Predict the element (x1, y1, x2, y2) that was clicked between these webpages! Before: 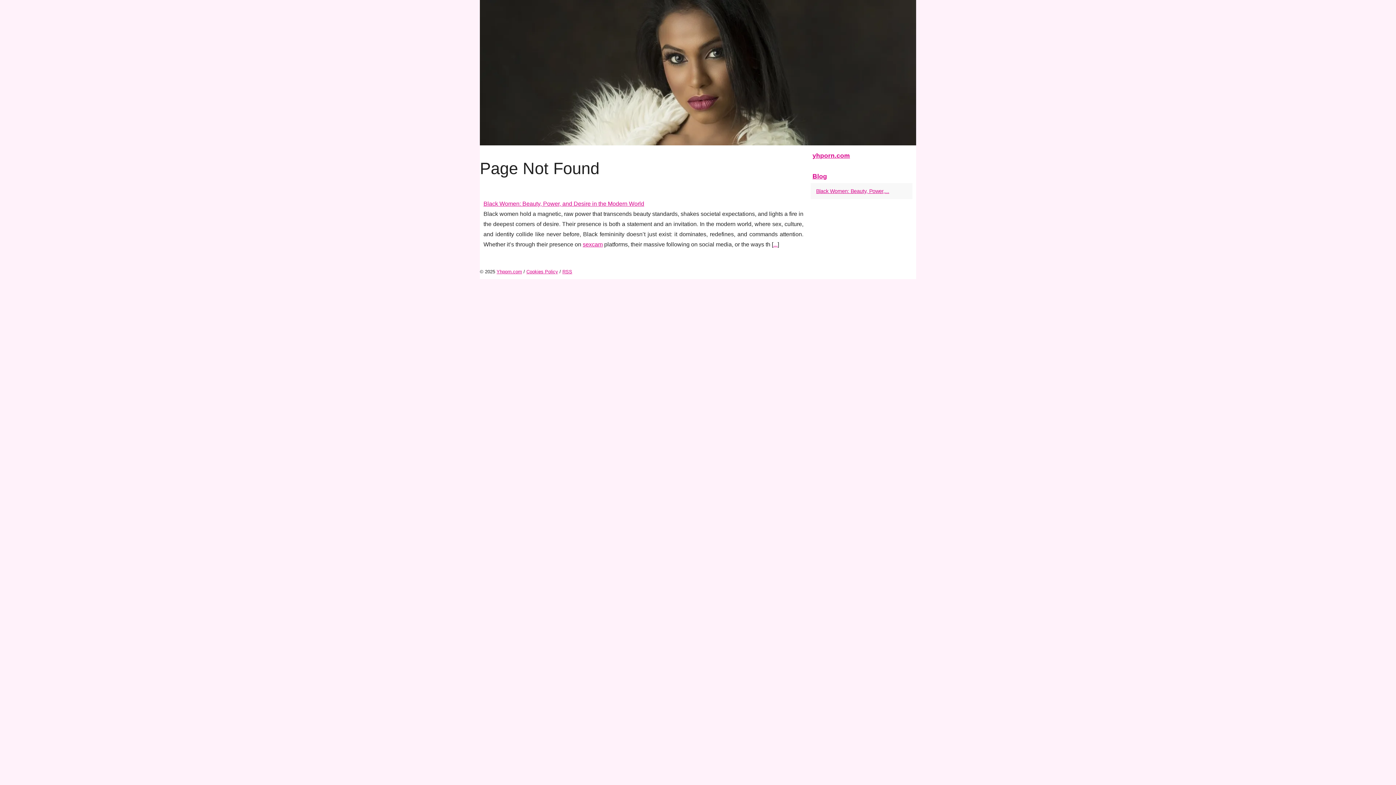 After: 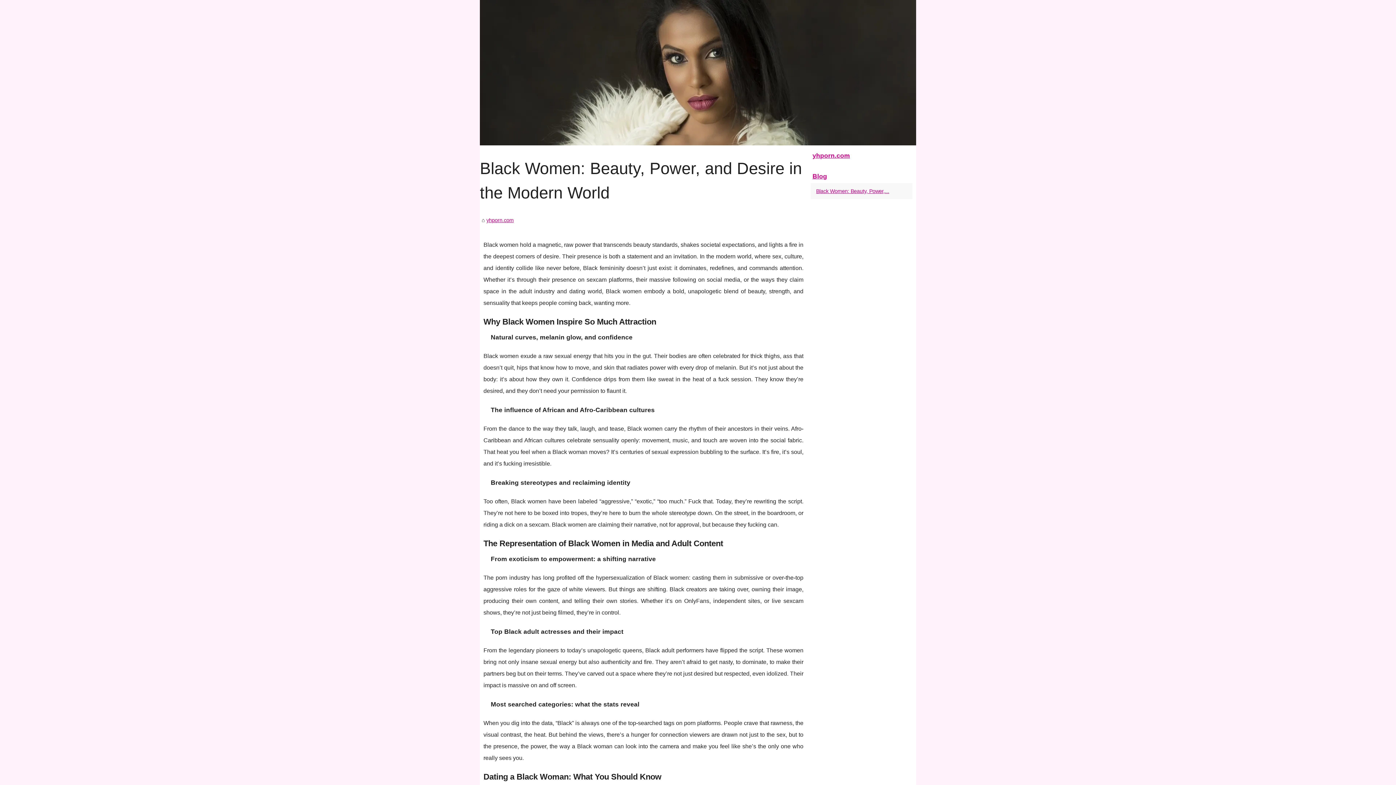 Action: bbox: (496, 269, 522, 274) label: Yhporn.com